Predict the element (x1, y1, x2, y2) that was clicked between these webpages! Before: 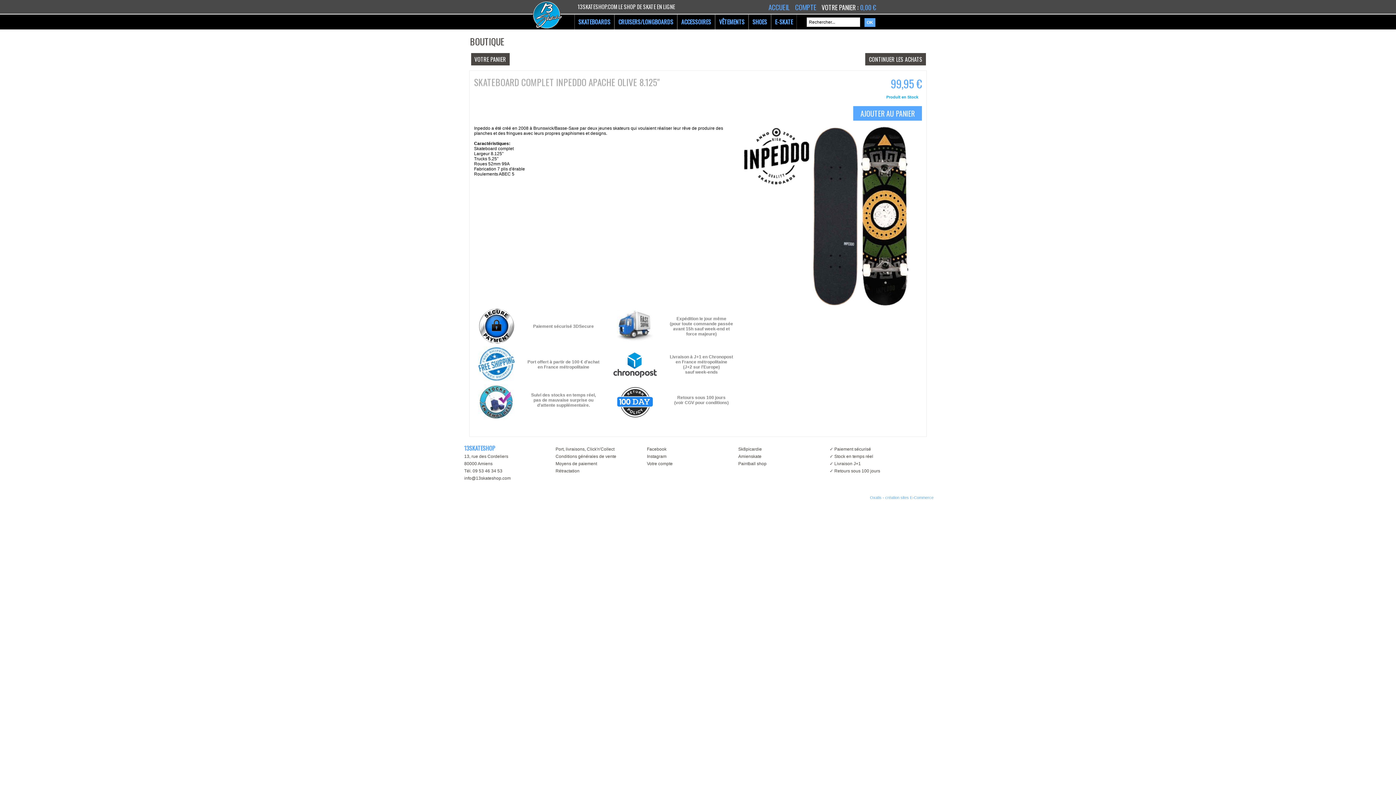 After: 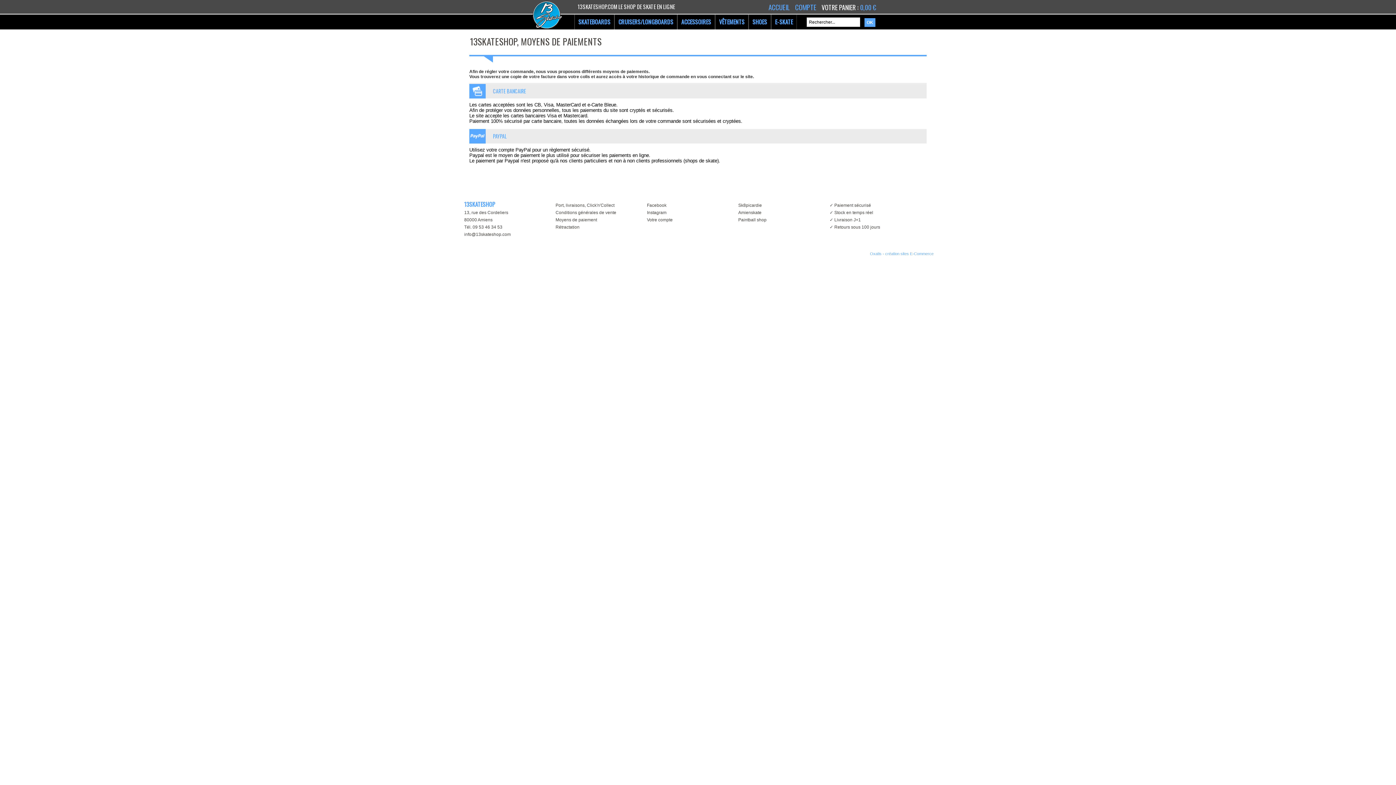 Action: label: Moyens de paiement bbox: (555, 461, 597, 466)